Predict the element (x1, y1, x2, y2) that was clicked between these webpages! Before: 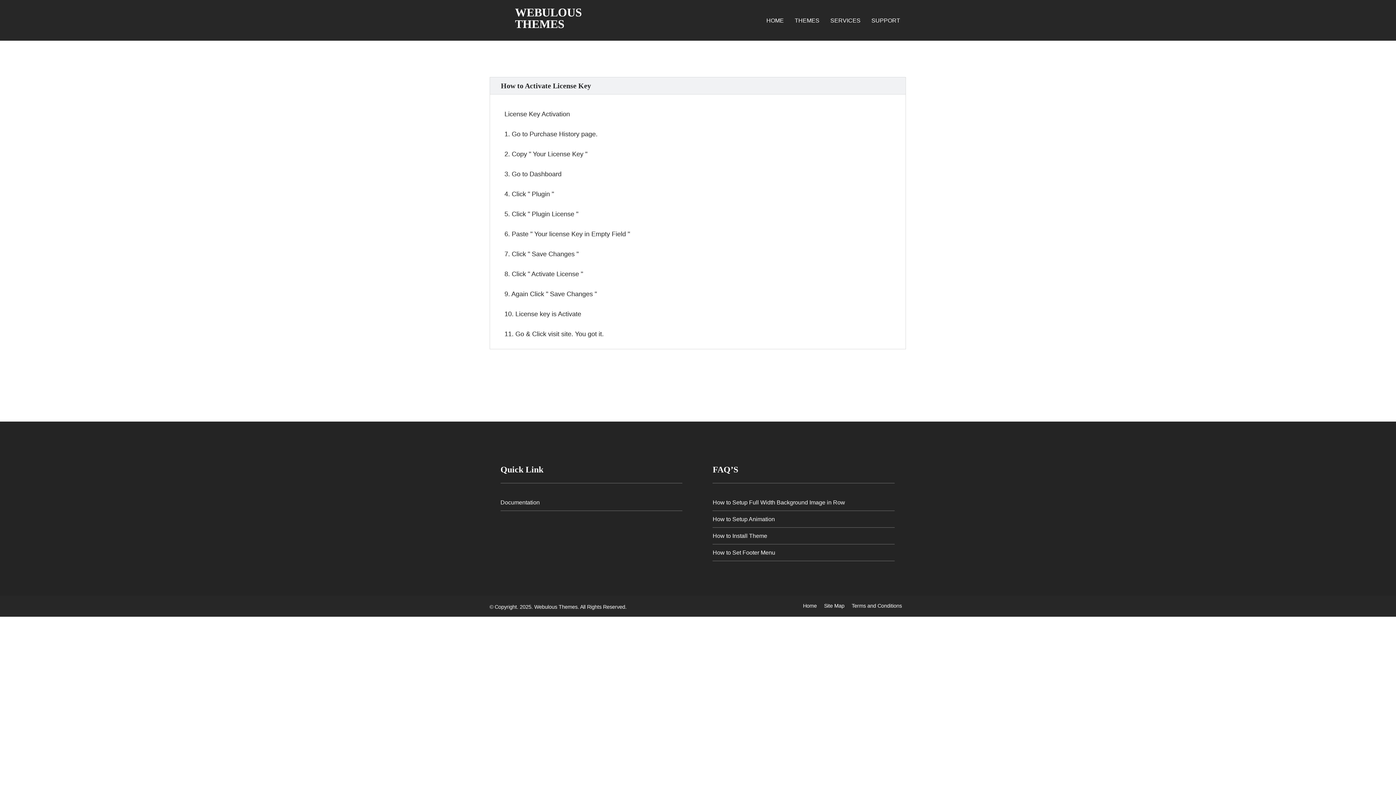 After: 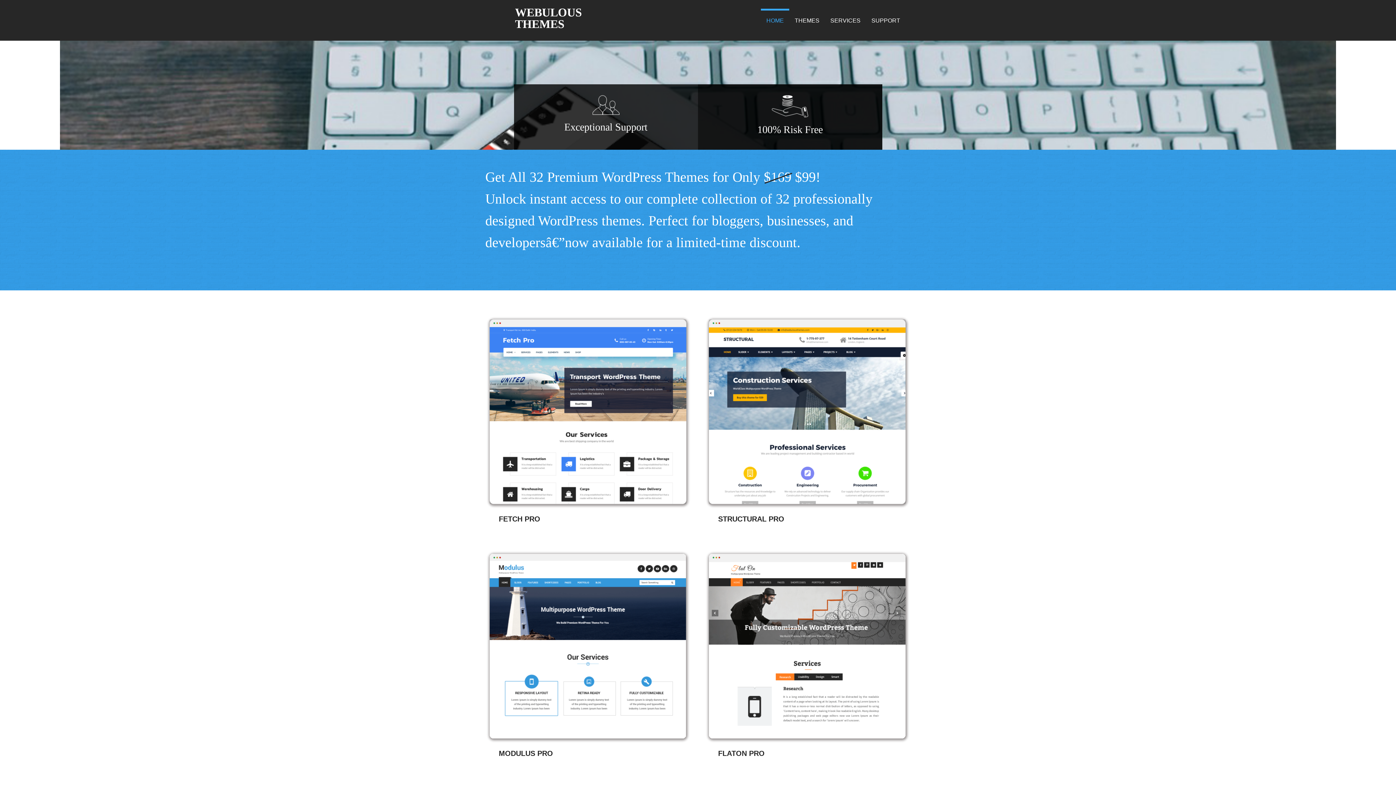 Action: bbox: (761, 8, 789, 30) label: HOME